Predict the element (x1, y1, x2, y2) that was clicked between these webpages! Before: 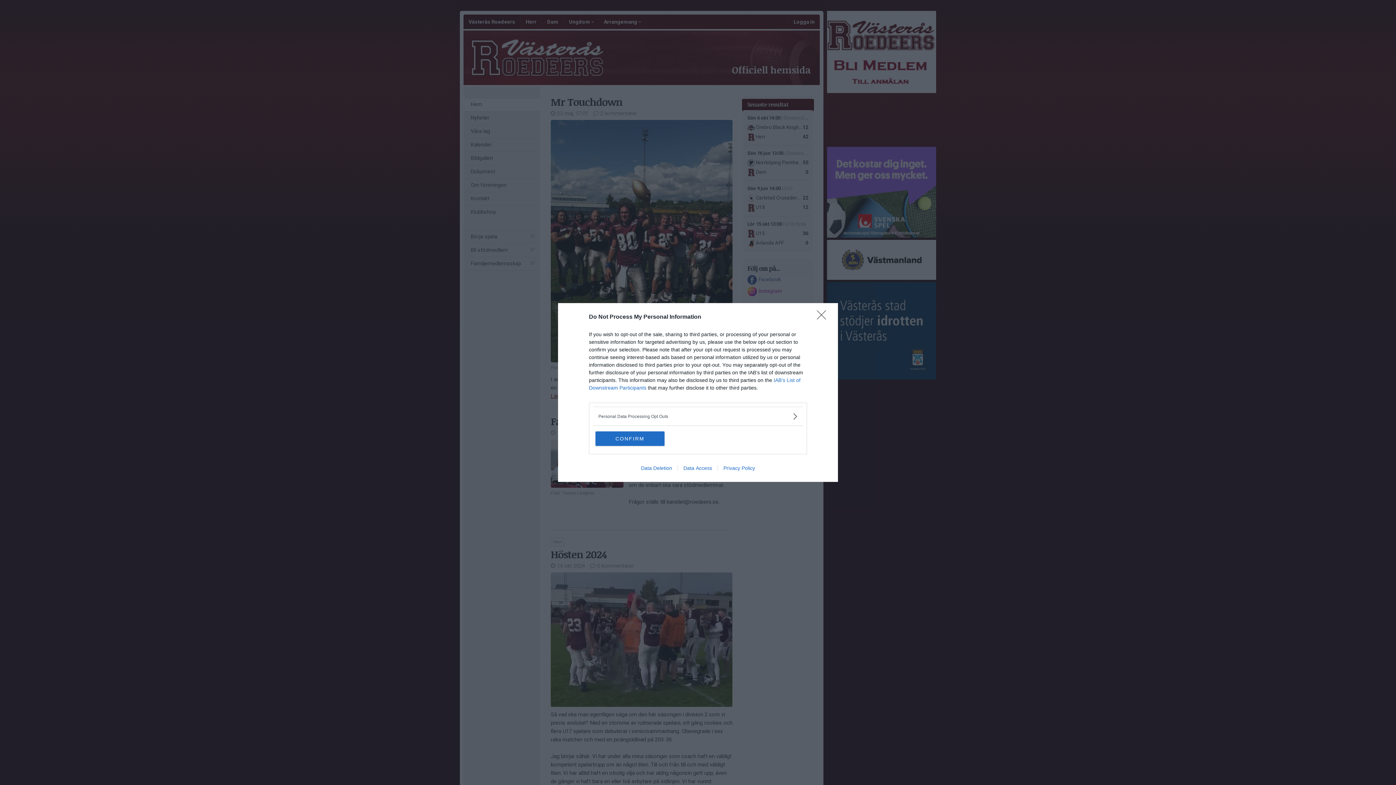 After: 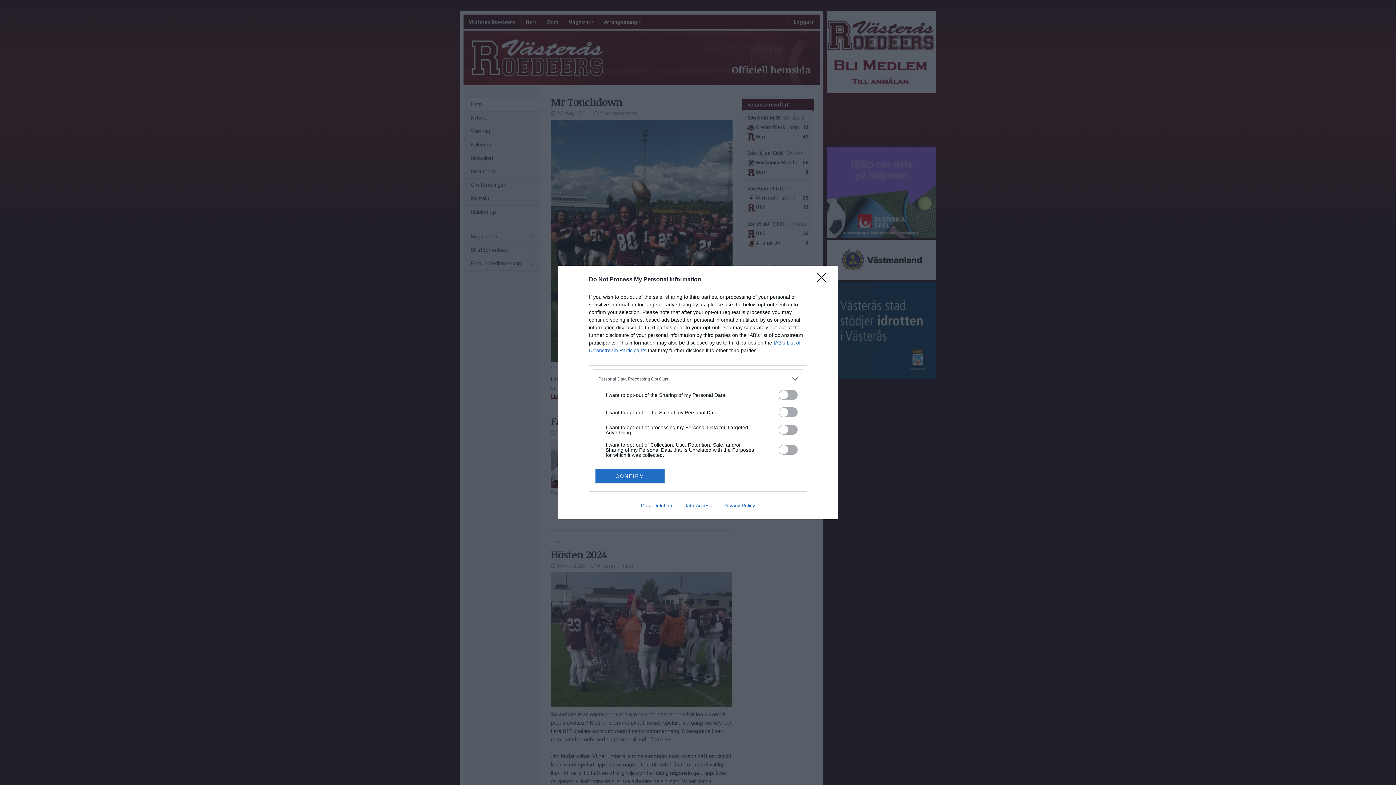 Action: label: Opt-Outs bbox: (598, 412, 797, 420)